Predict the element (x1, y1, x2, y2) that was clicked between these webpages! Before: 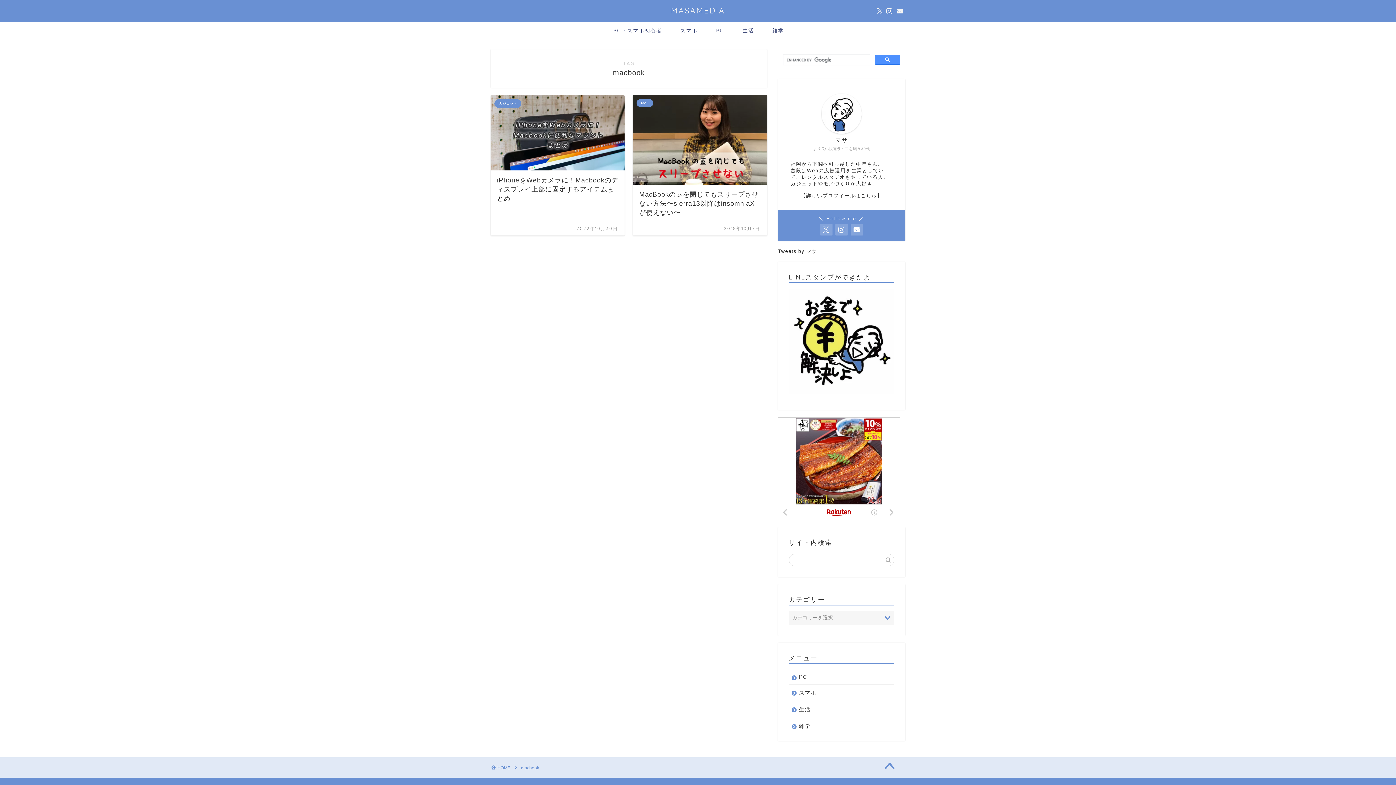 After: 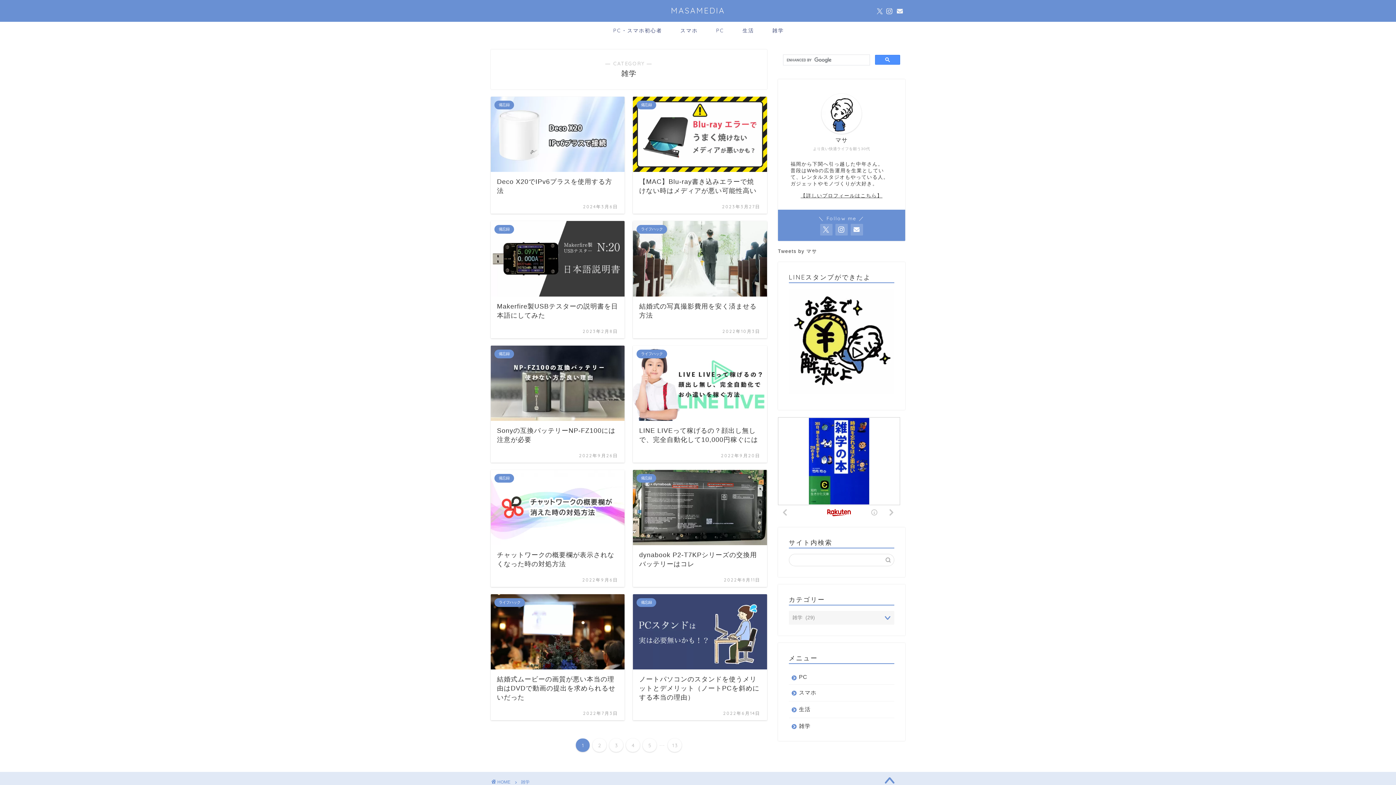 Action: bbox: (763, 21, 793, 38) label: 雑学